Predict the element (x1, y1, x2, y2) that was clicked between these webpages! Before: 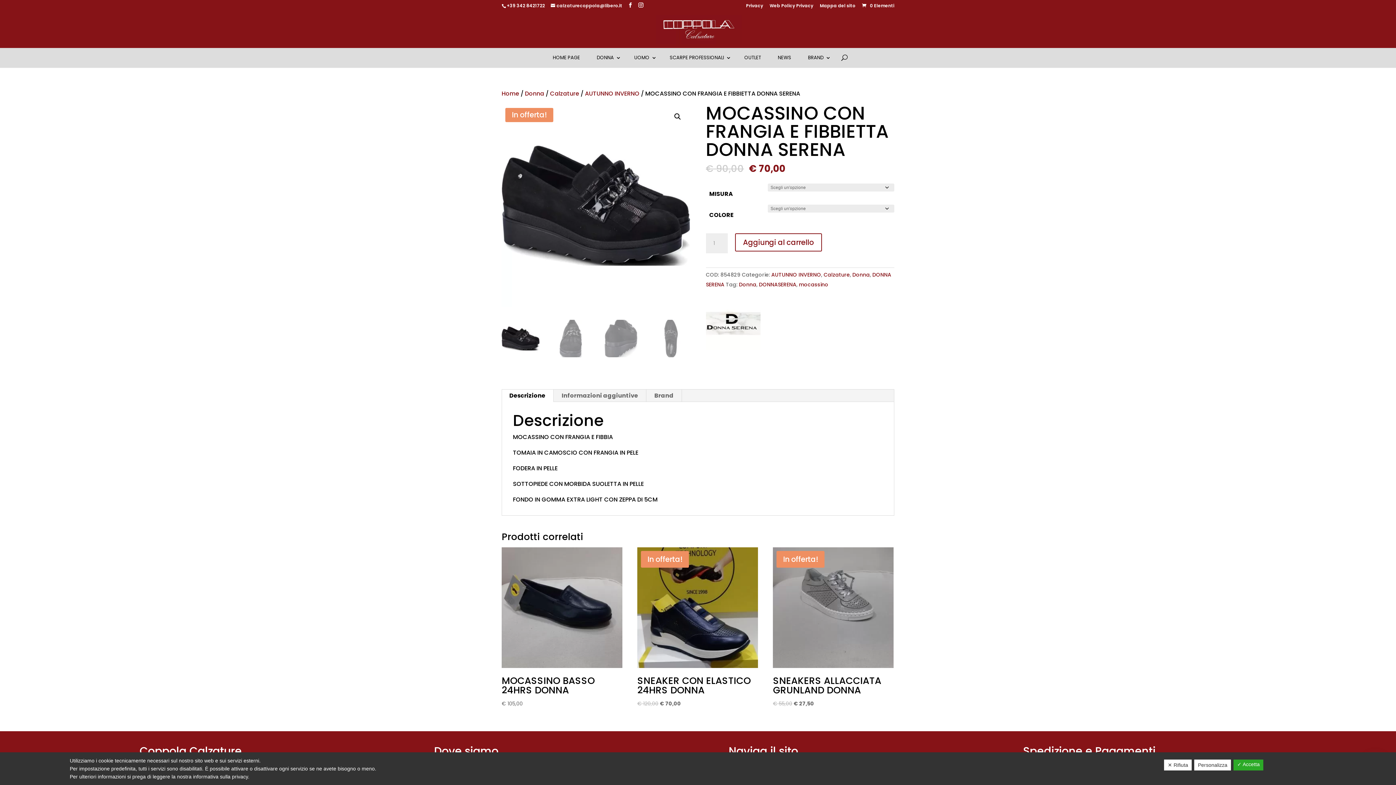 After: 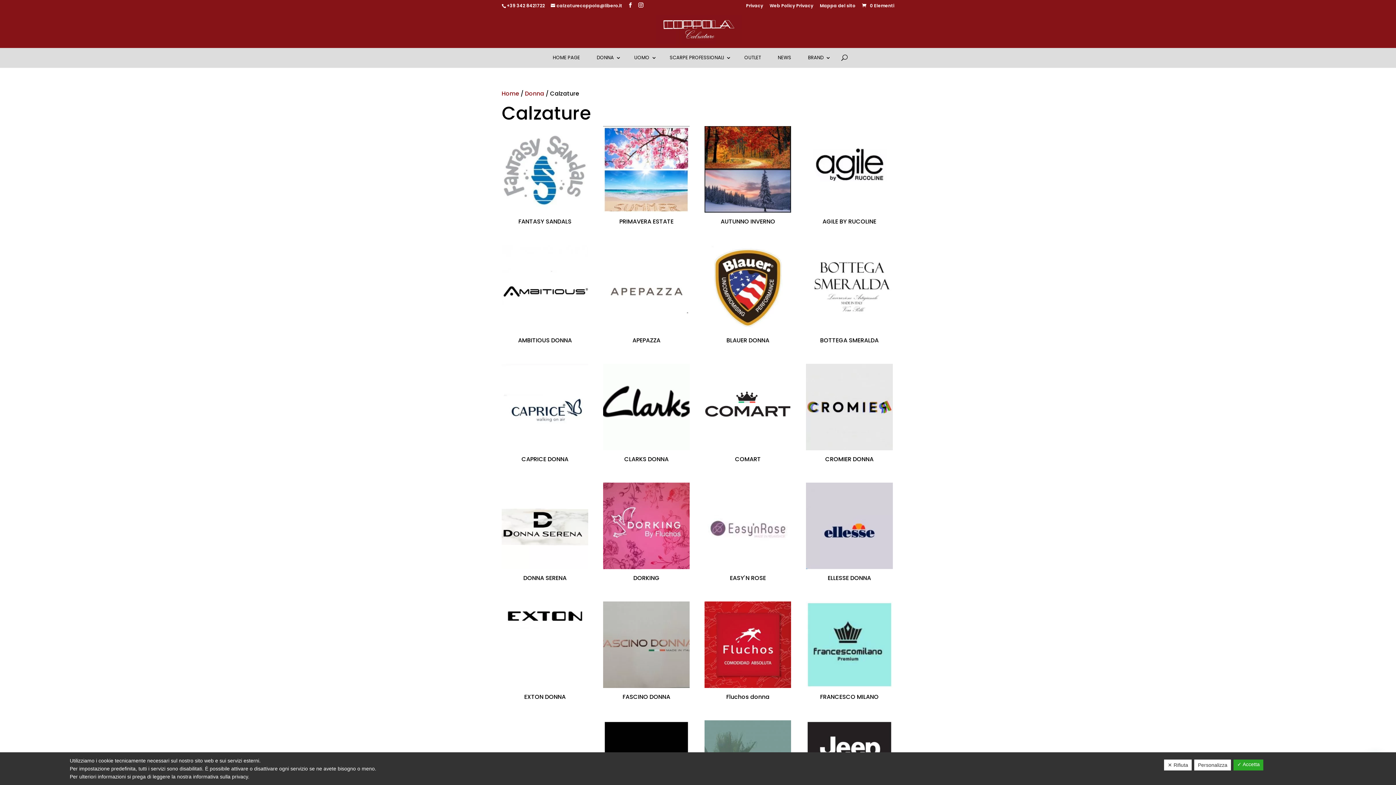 Action: bbox: (550, 89, 579, 97) label: Calzature